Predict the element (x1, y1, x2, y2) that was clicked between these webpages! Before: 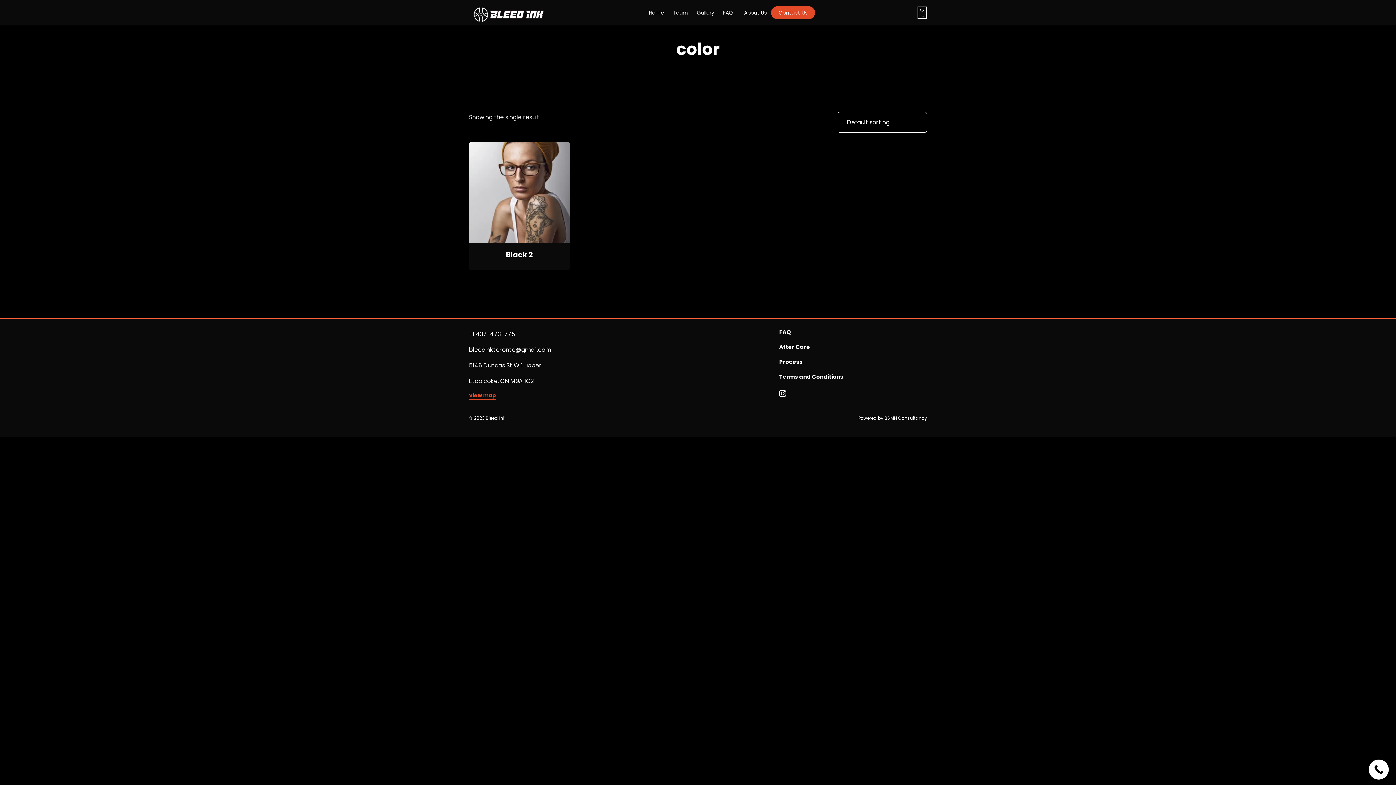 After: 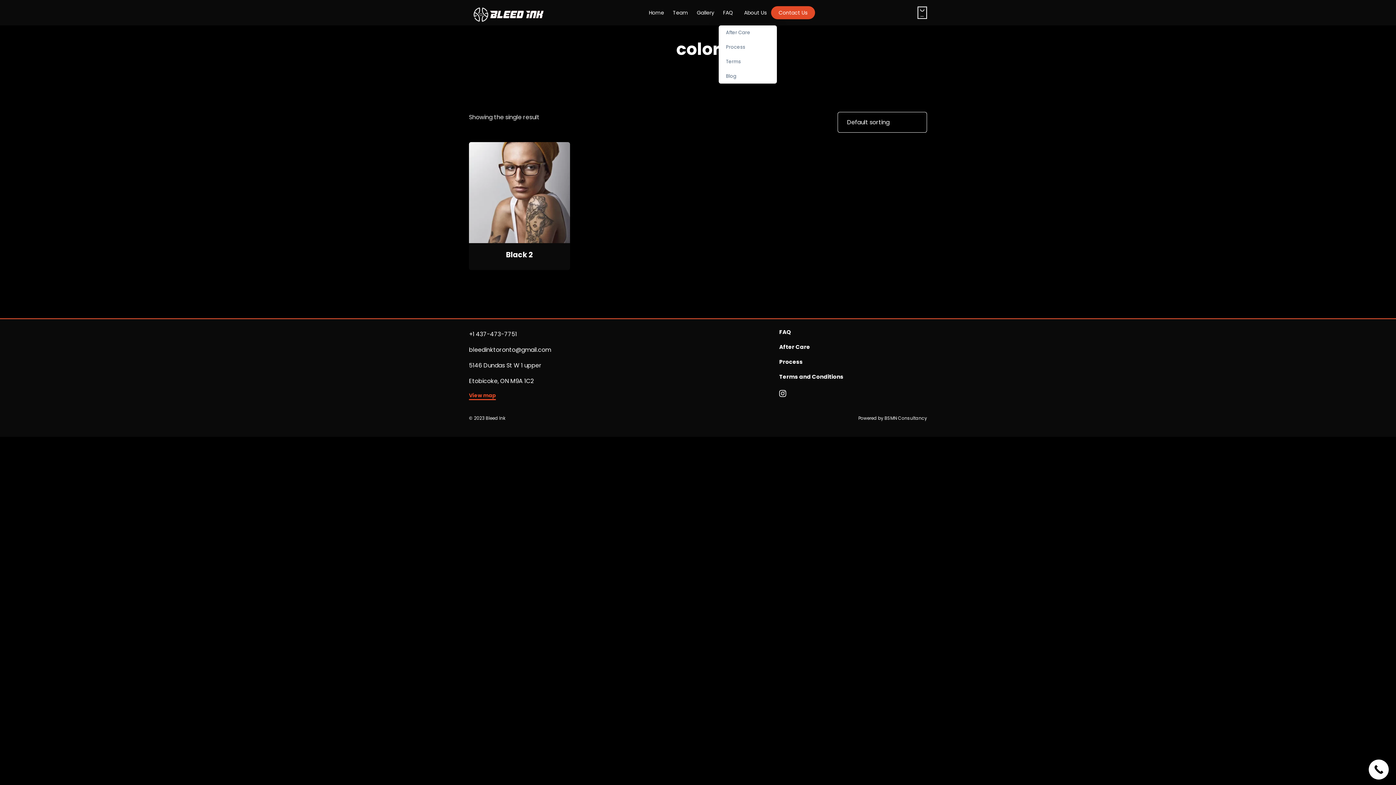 Action: bbox: (718, 0, 739, 25) label: FAQ